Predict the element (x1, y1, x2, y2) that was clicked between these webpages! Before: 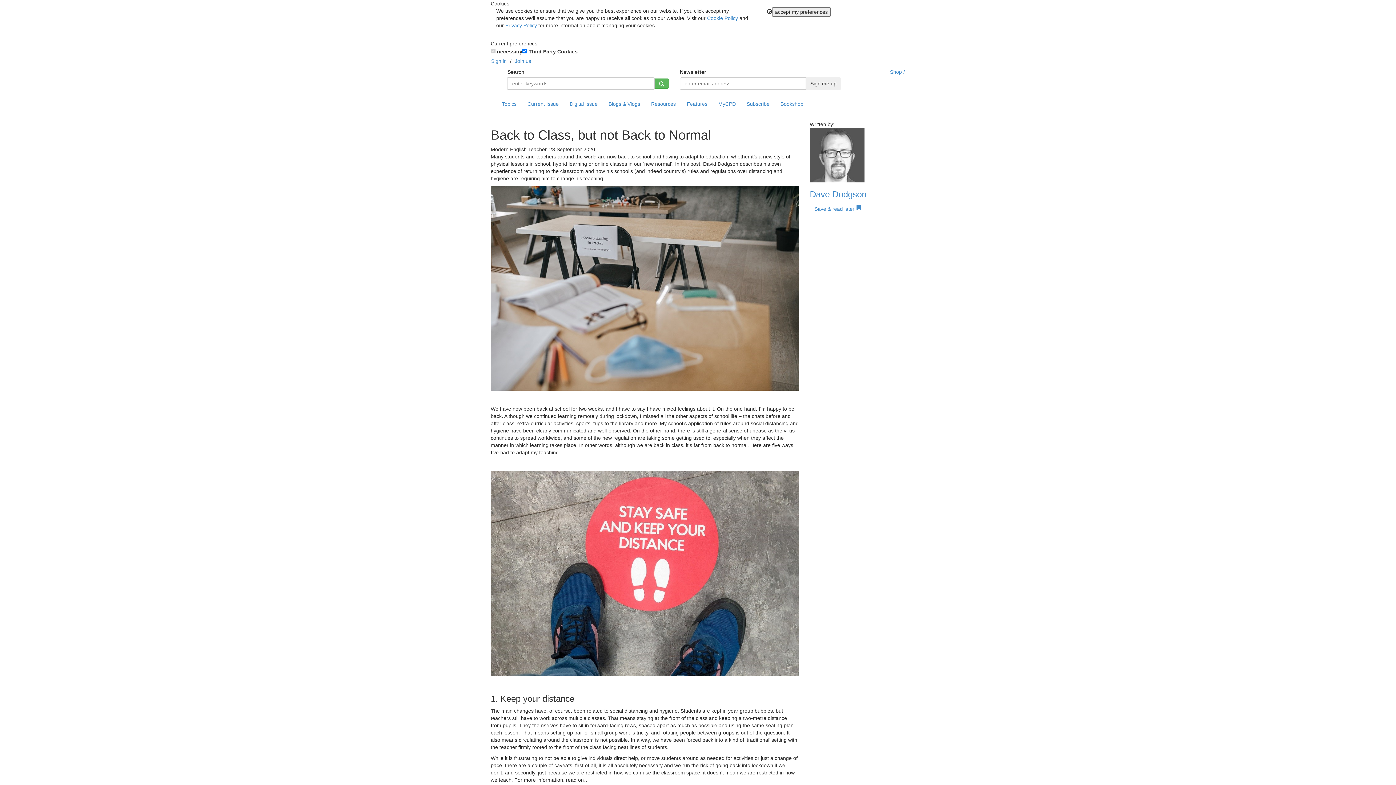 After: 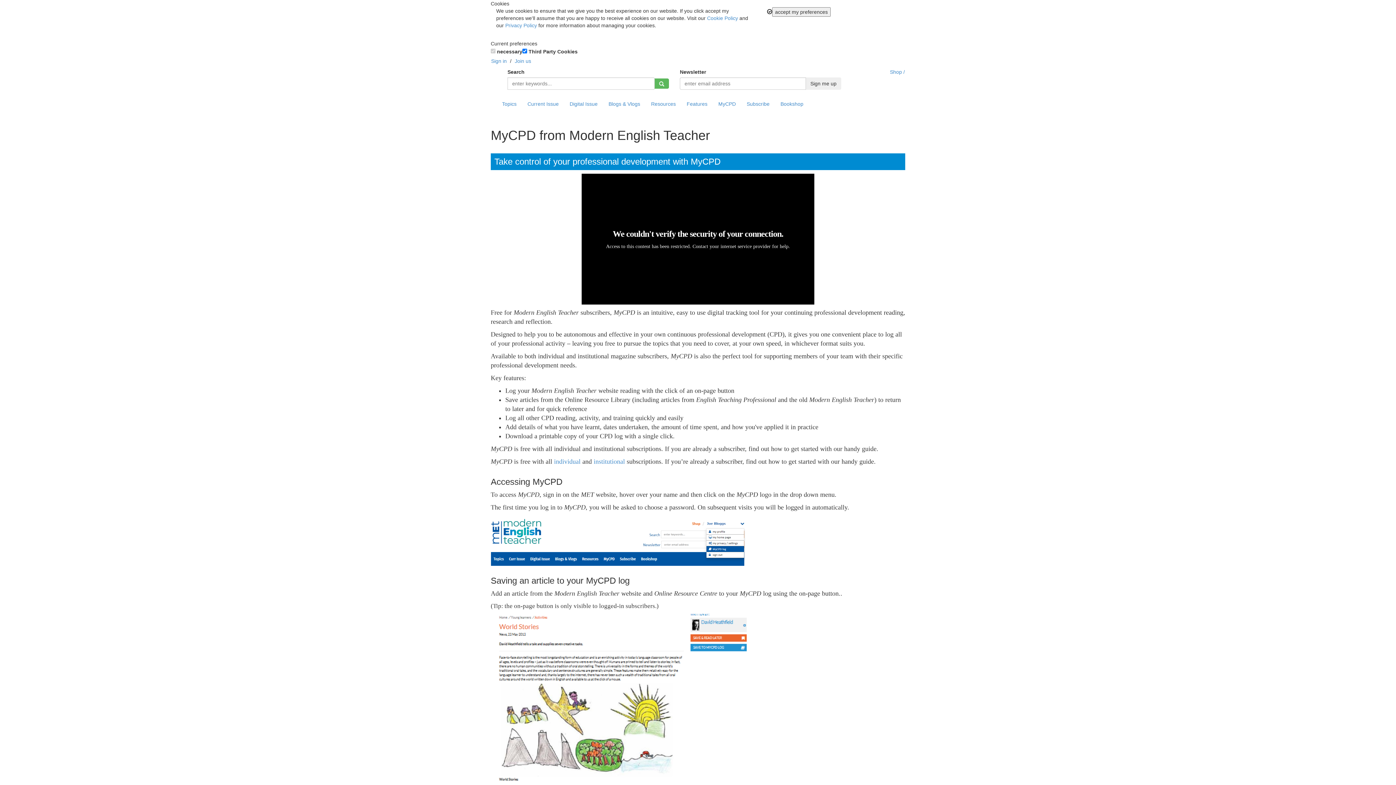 Action: bbox: (713, 94, 741, 113) label: MyCPD